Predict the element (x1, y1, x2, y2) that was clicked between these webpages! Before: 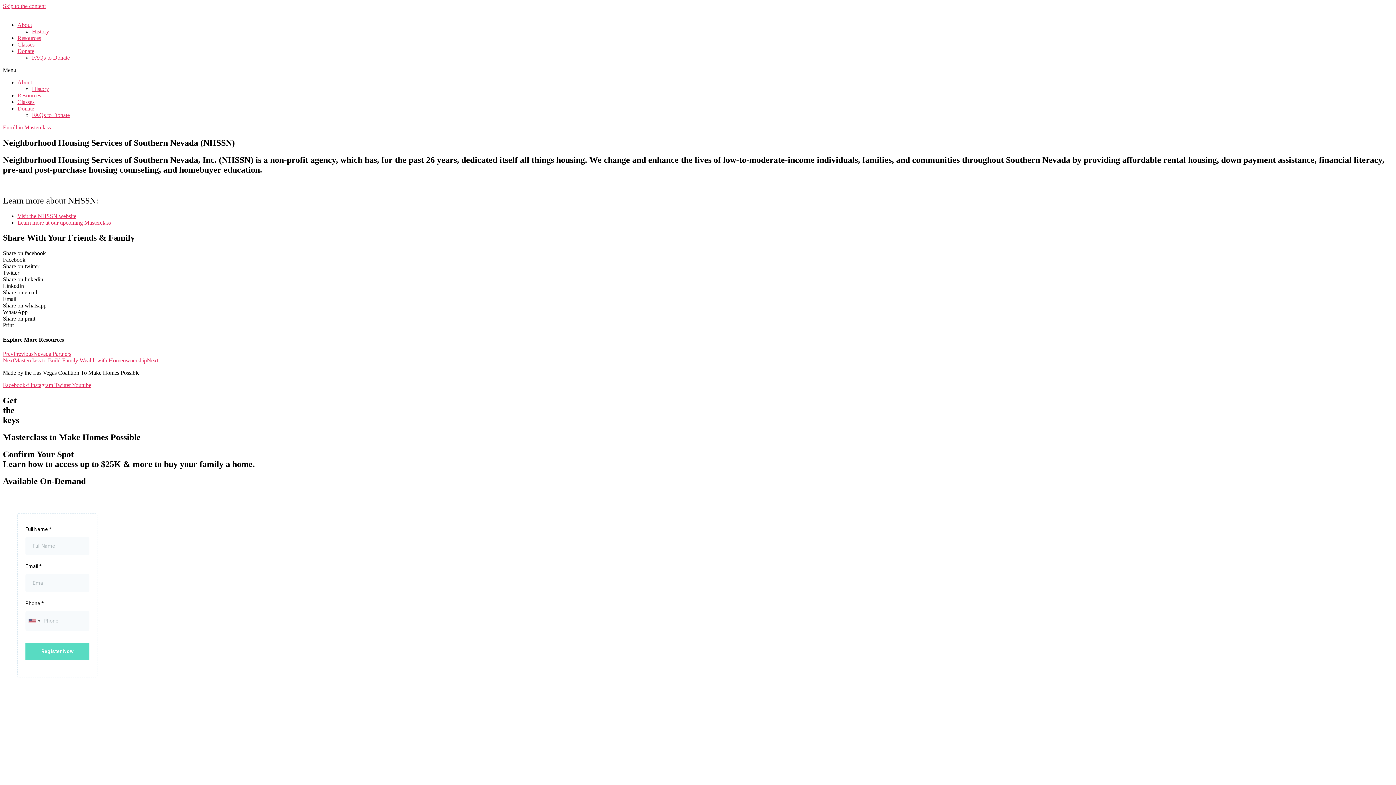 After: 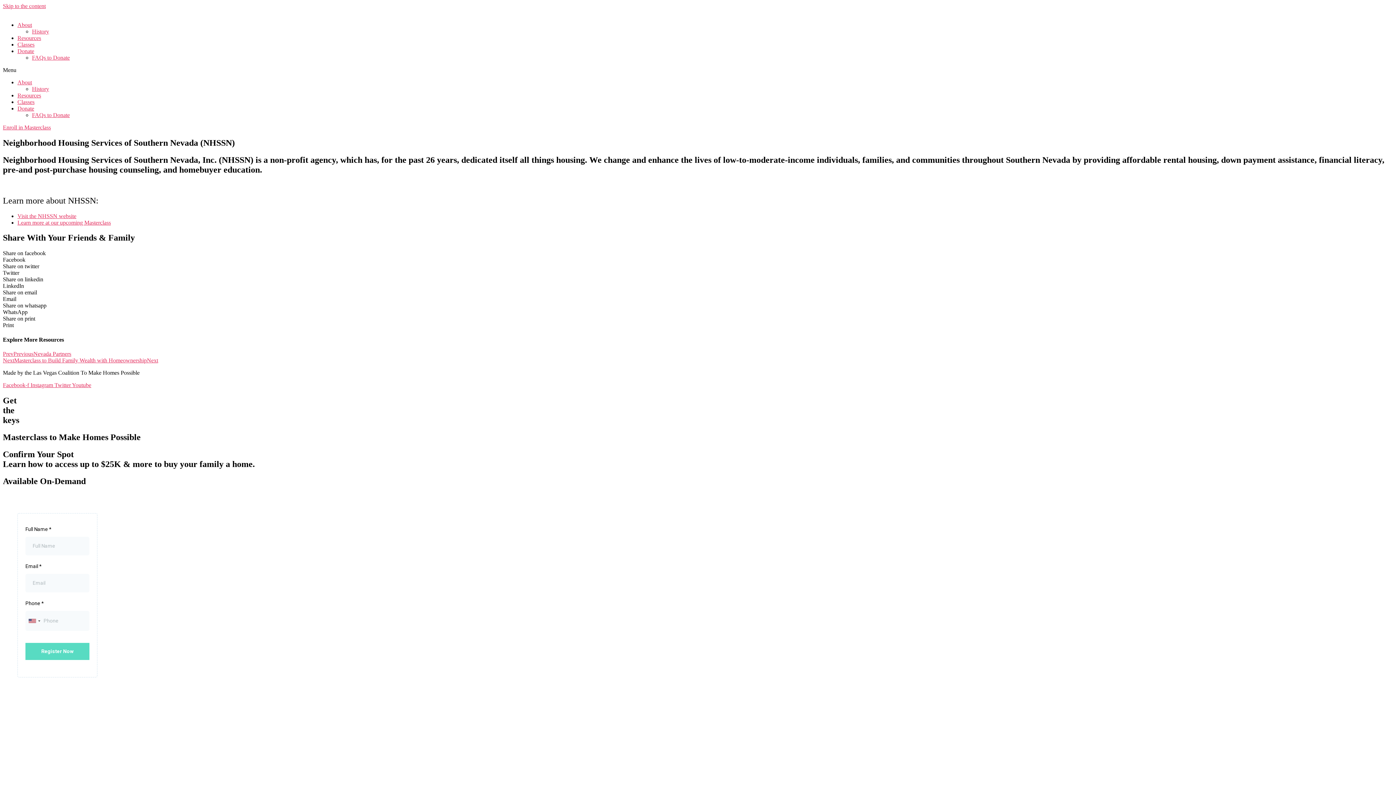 Action: label: Youtube bbox: (72, 382, 91, 388)